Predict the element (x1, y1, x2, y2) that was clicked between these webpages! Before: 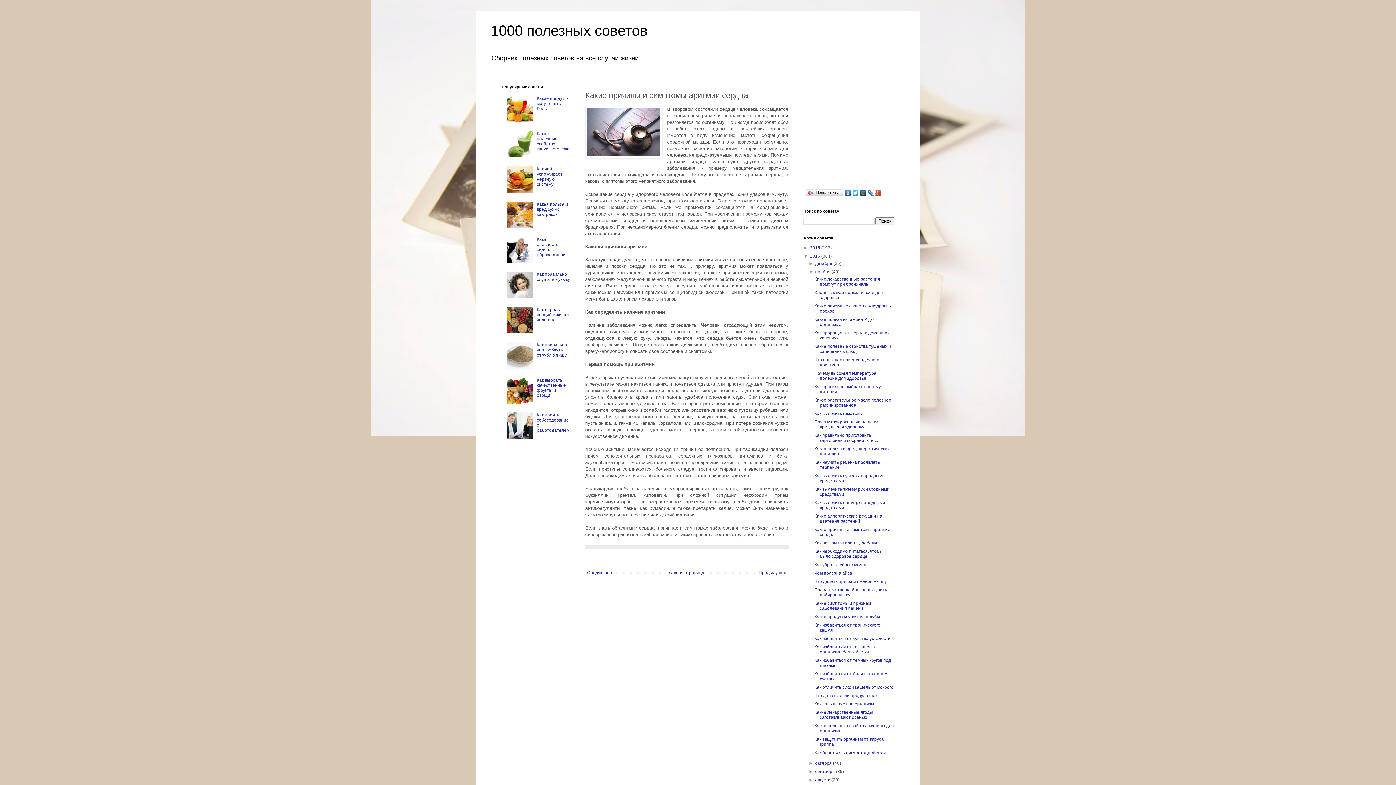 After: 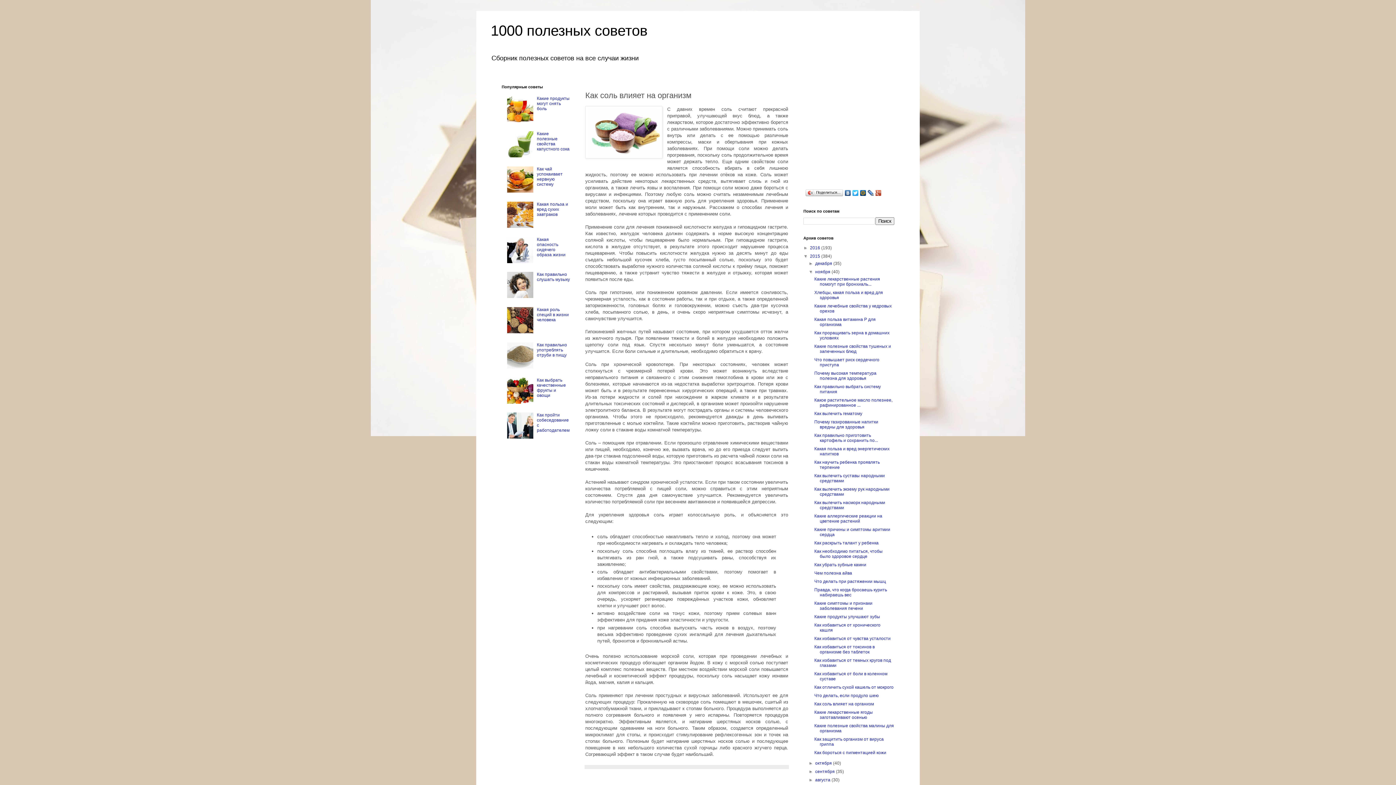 Action: label: Как соль влияет на организм bbox: (814, 701, 874, 706)